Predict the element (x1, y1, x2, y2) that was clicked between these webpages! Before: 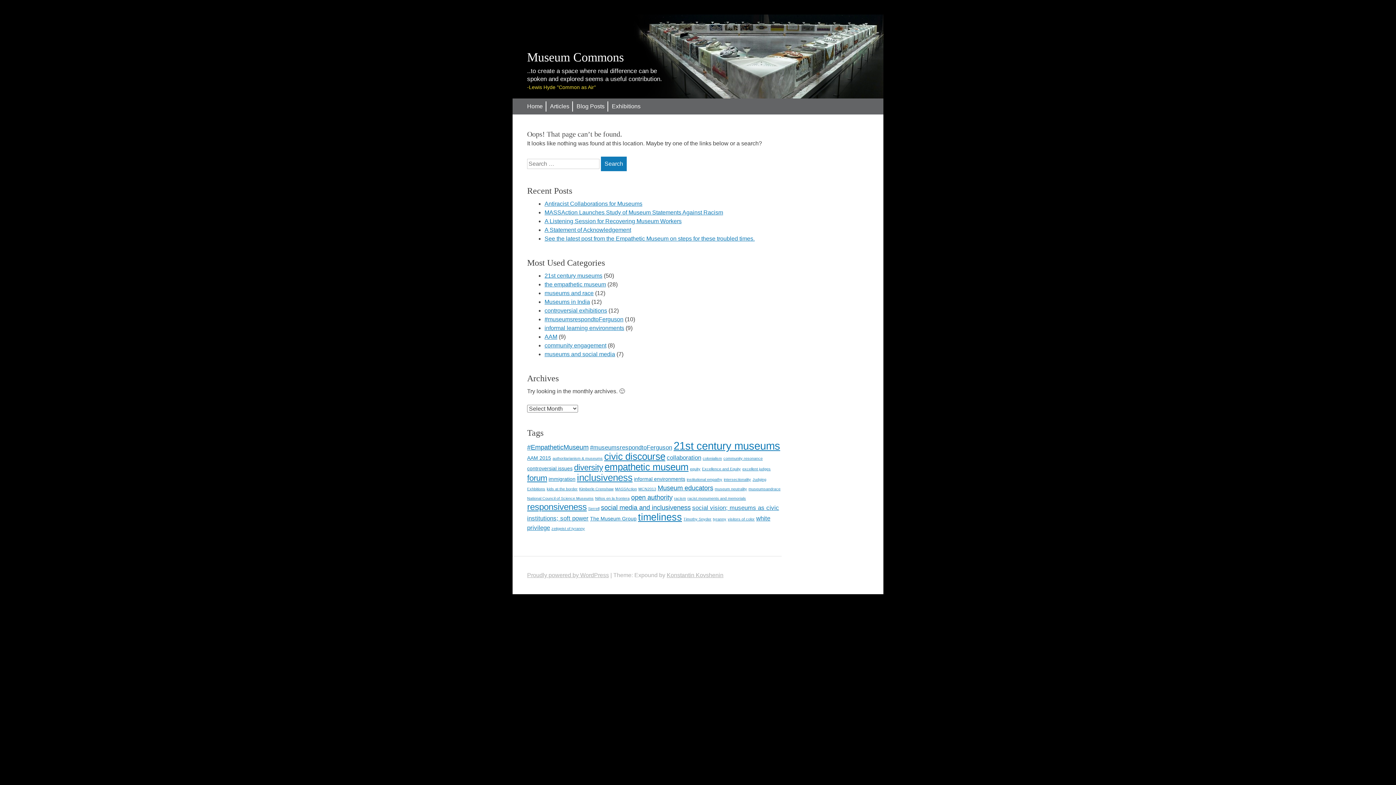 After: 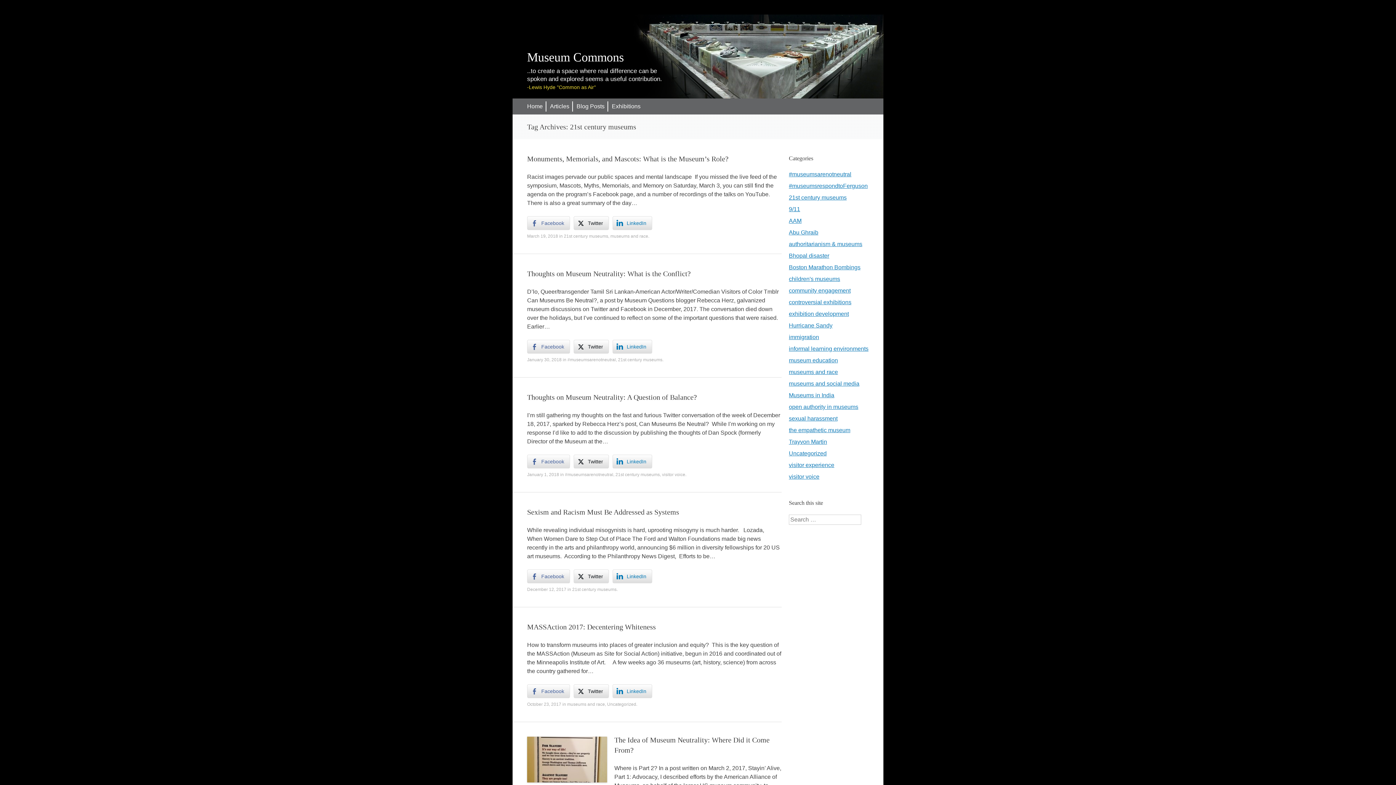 Action: bbox: (673, 440, 780, 452) label: 21st century museums (17 items)